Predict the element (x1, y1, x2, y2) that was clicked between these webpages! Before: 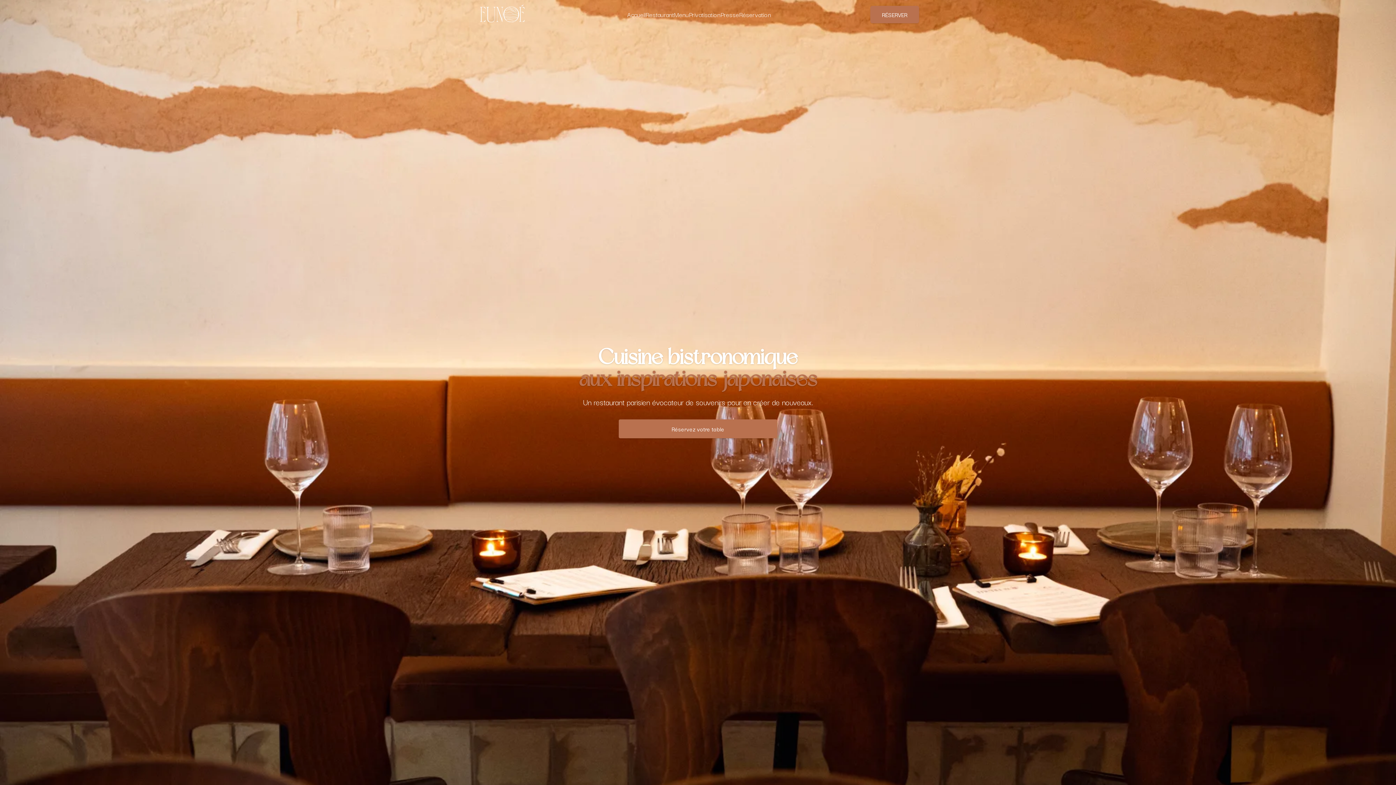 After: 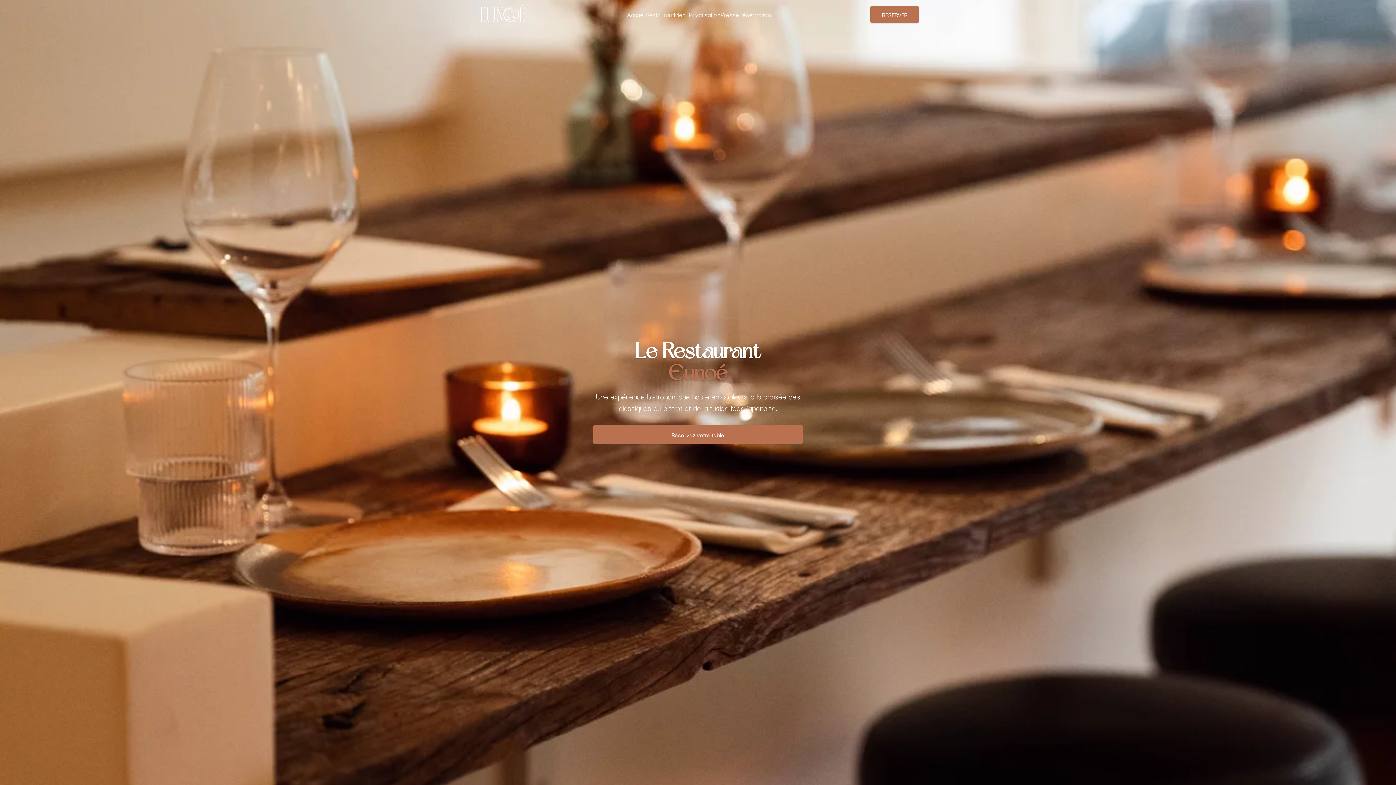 Action: bbox: (645, 9, 674, 19) label: Restaurant